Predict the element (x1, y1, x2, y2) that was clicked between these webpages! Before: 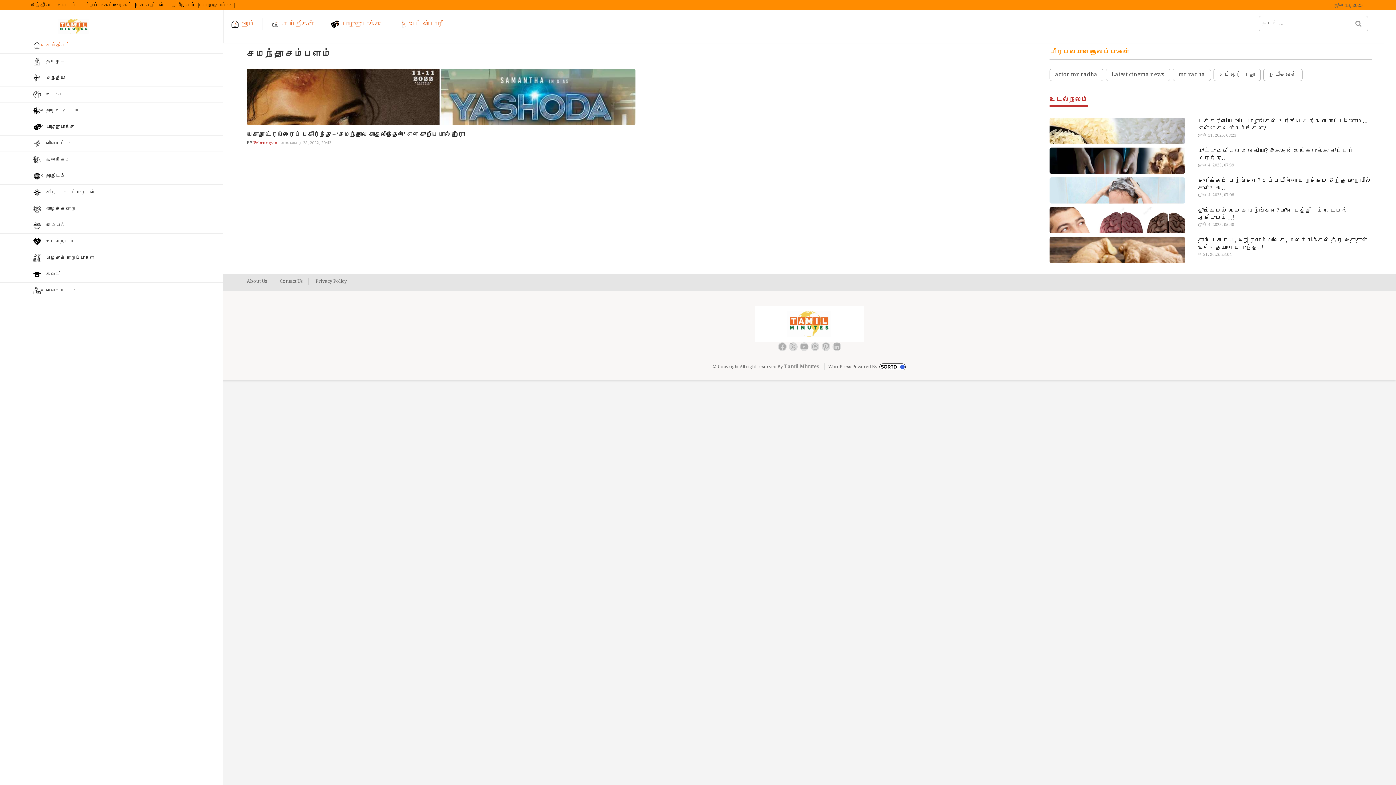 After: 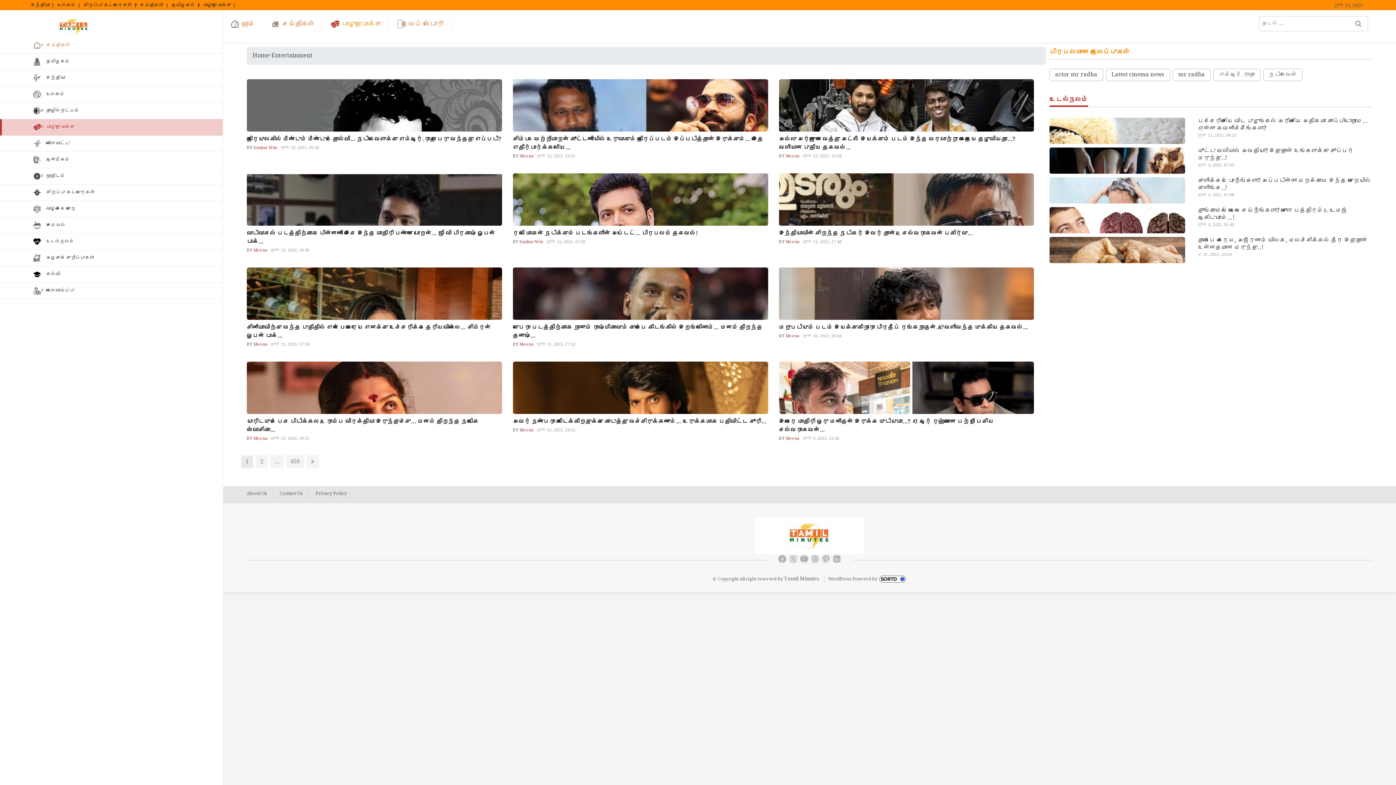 Action: bbox: (323, 18, 388, 30) label: பொழுதுபோக்கு